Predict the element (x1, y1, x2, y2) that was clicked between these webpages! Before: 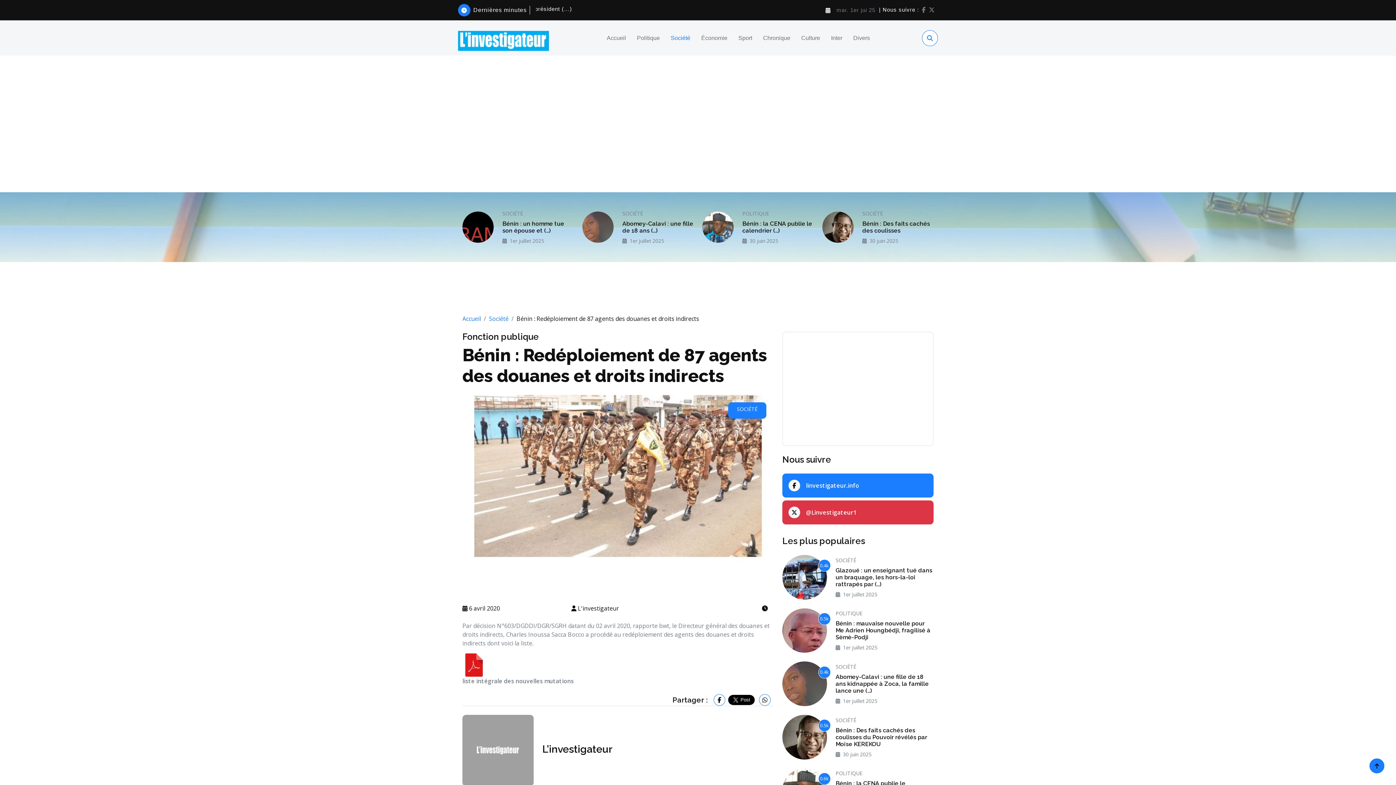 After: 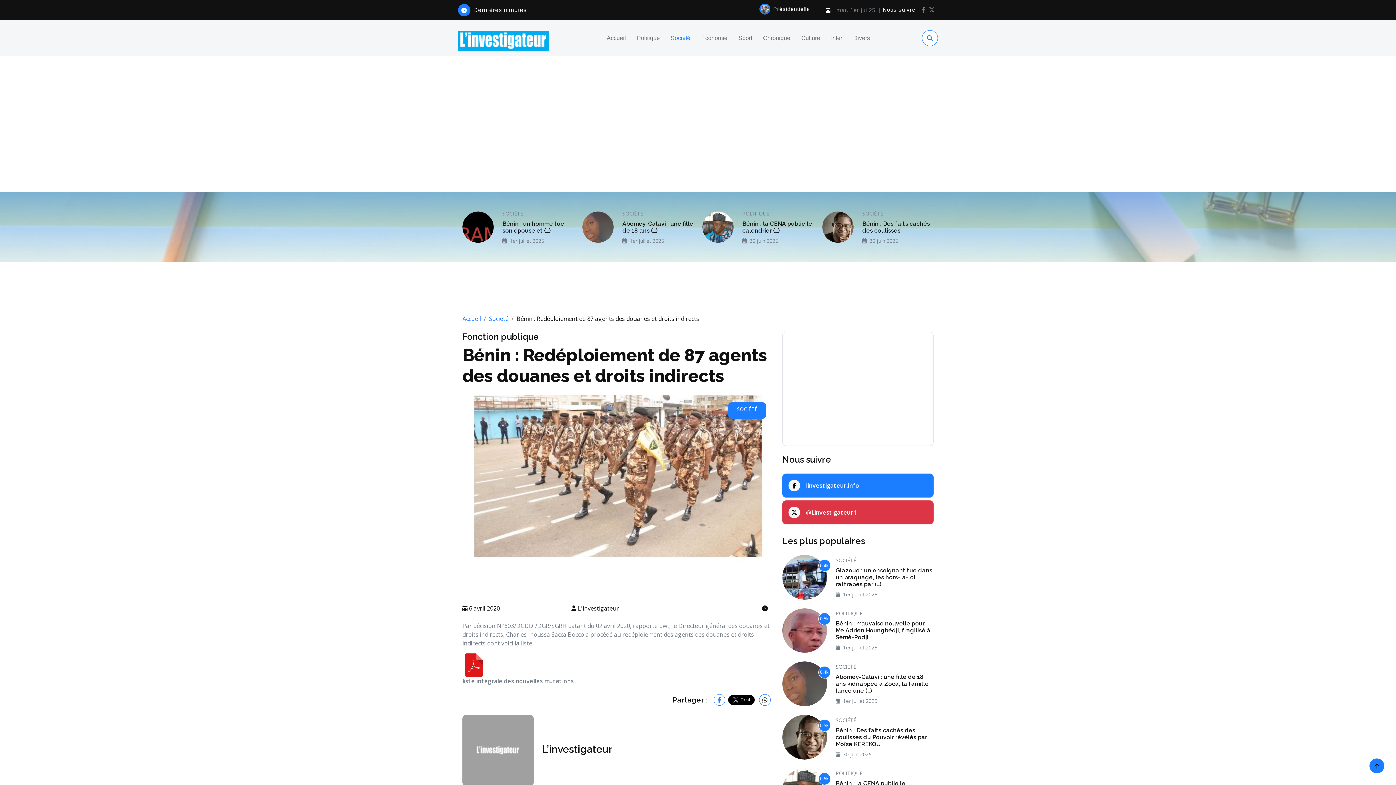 Action: bbox: (713, 694, 728, 706)